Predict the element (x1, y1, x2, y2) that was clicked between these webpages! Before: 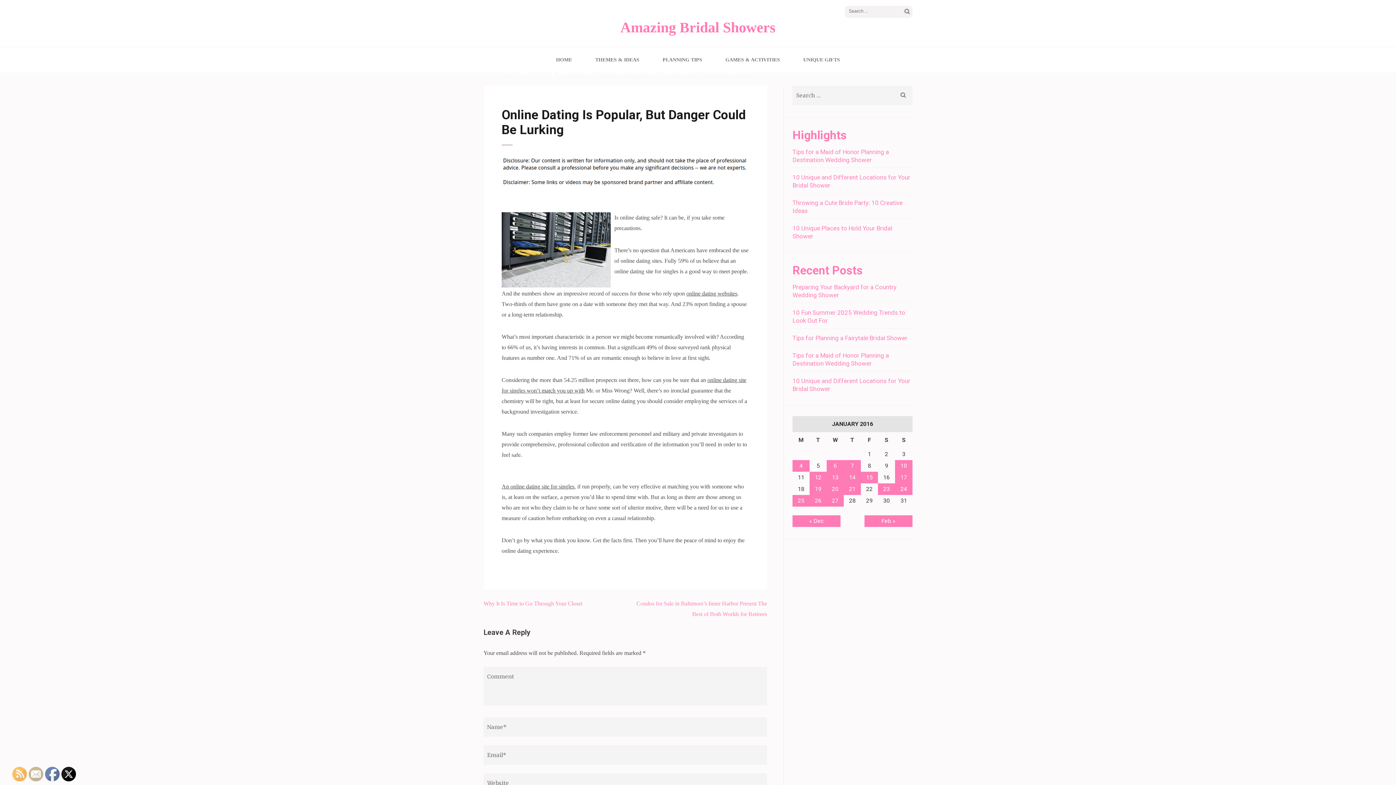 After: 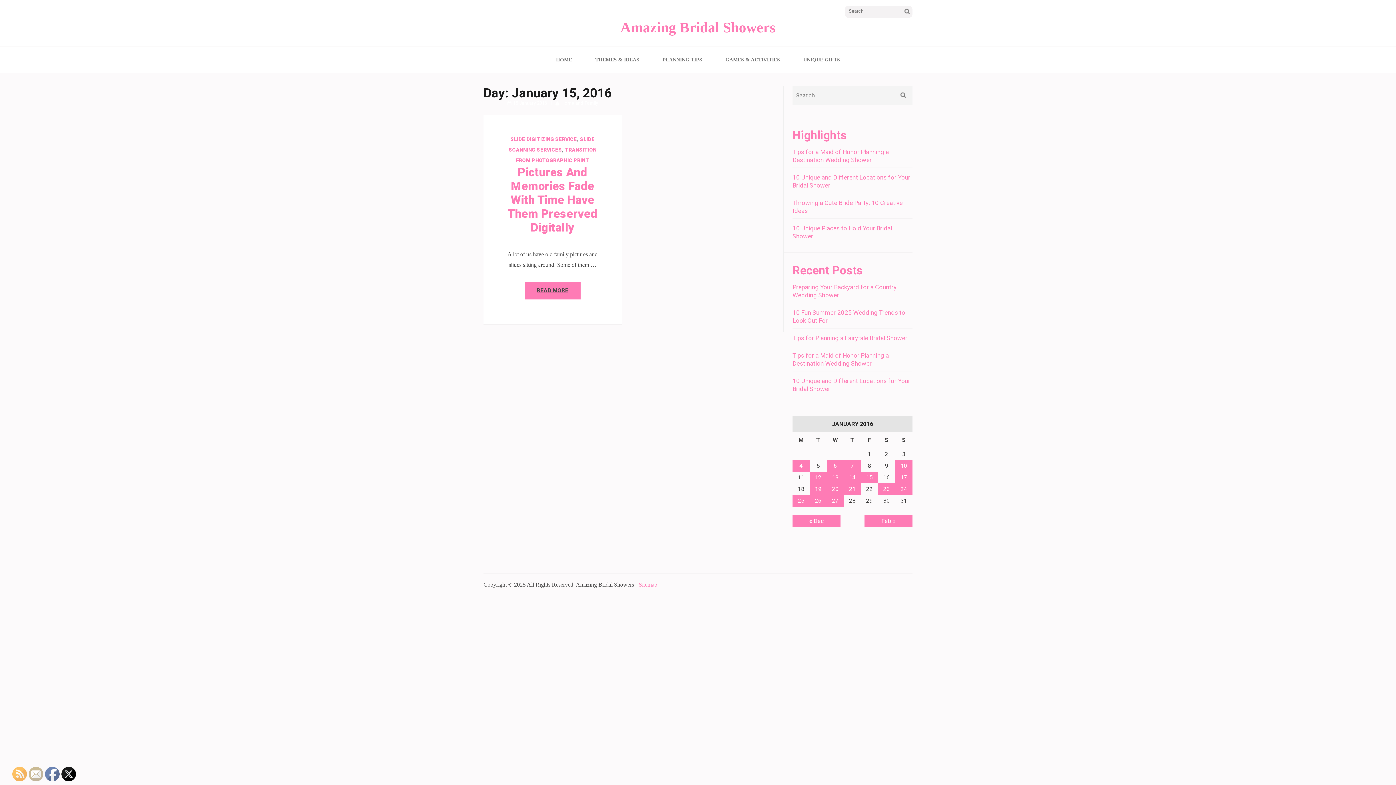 Action: label: Posts published on January 15, 2016 bbox: (861, 472, 878, 483)